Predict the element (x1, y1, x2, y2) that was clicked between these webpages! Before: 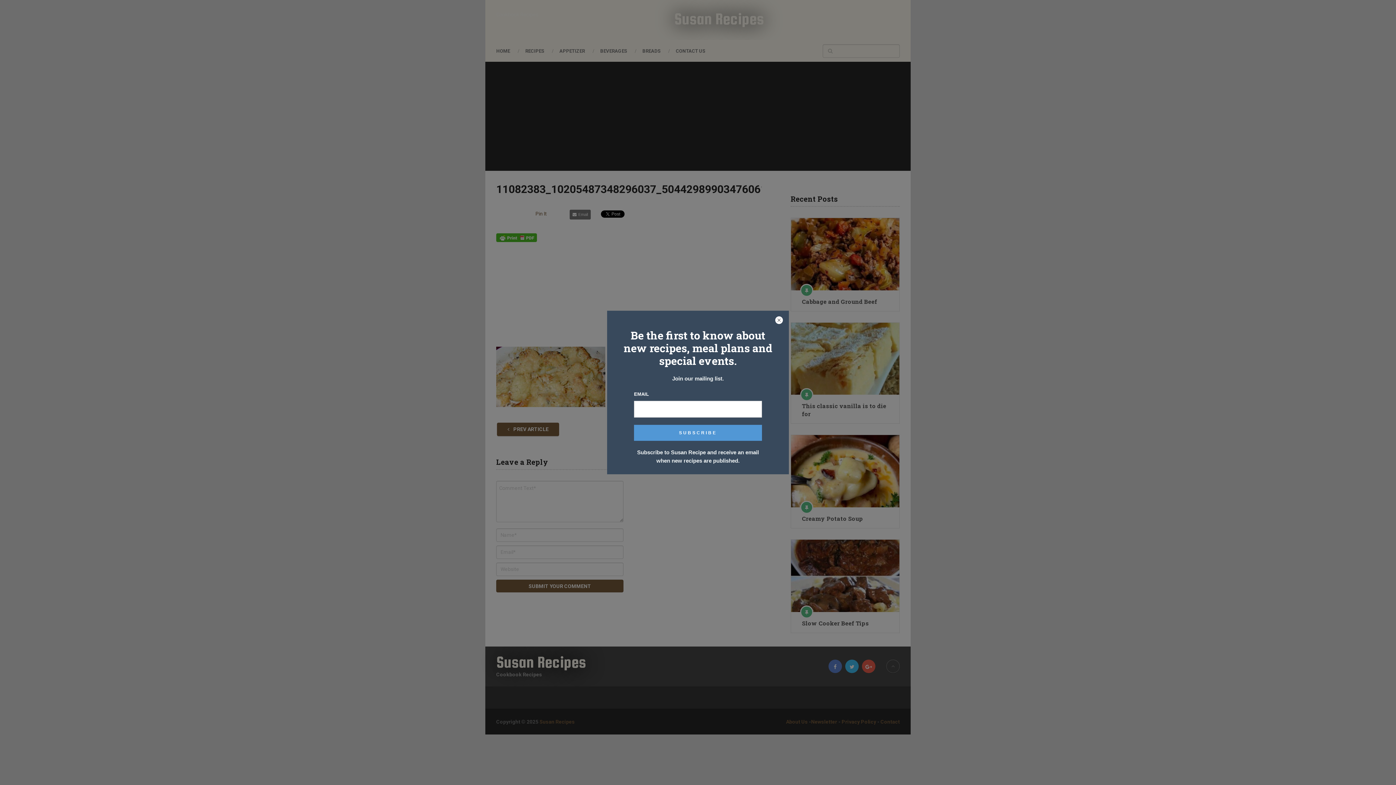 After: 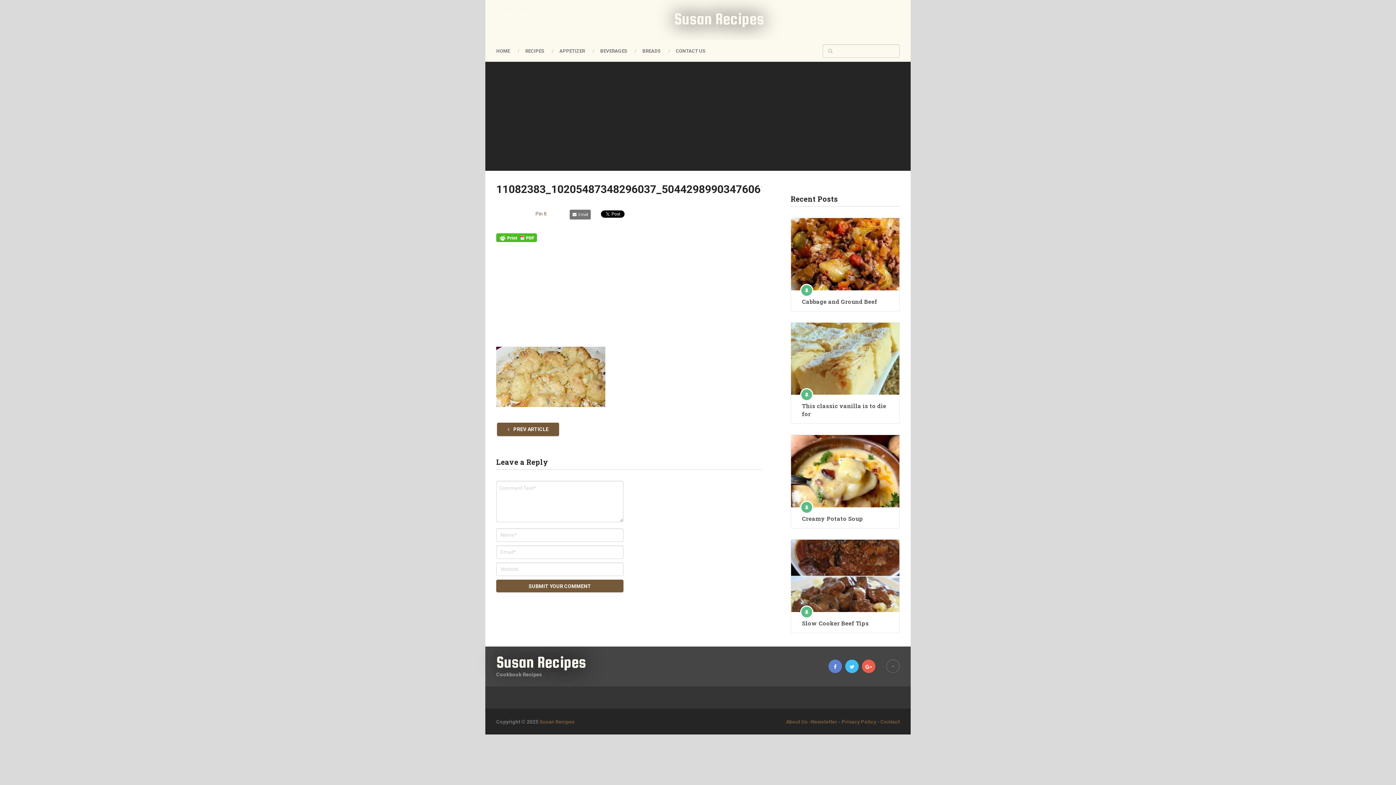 Action: bbox: (774, 316, 783, 325)